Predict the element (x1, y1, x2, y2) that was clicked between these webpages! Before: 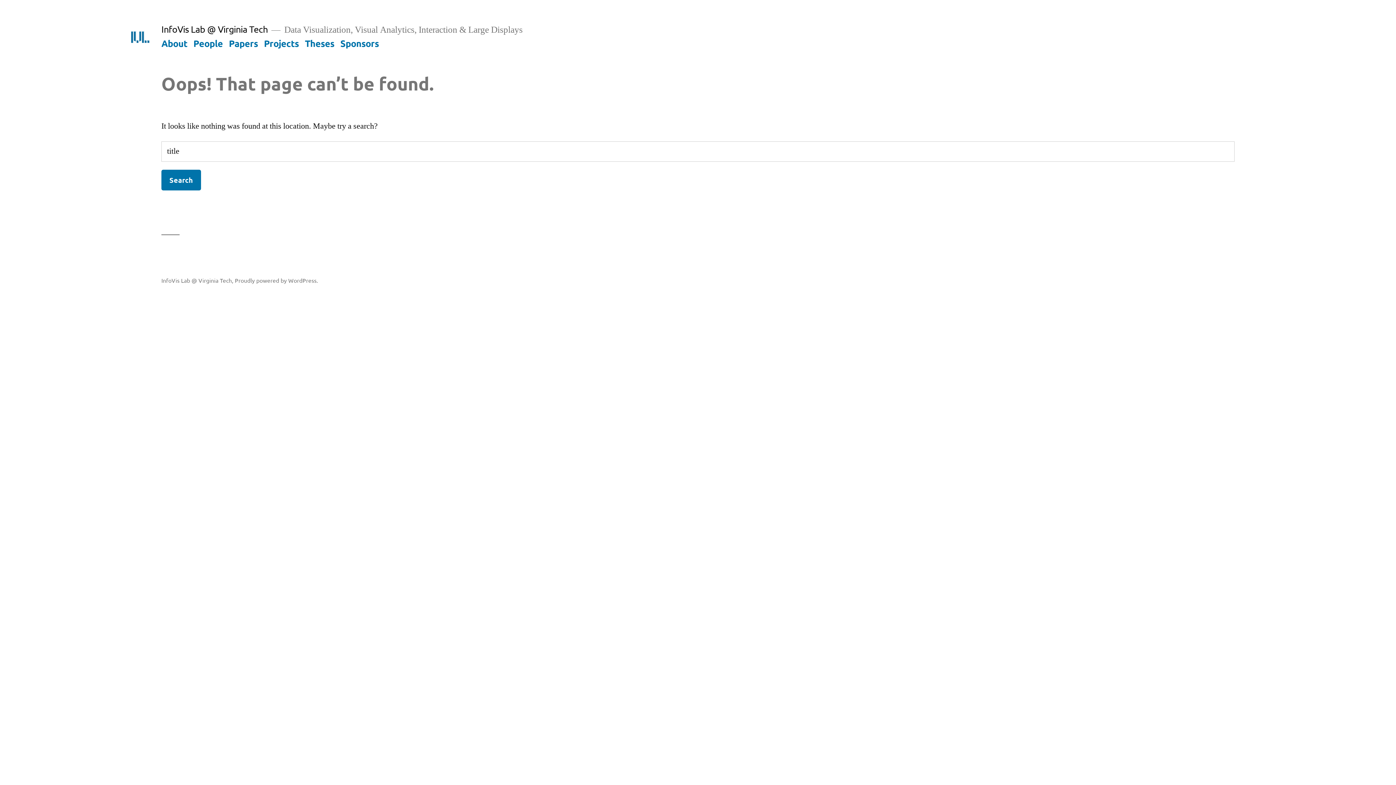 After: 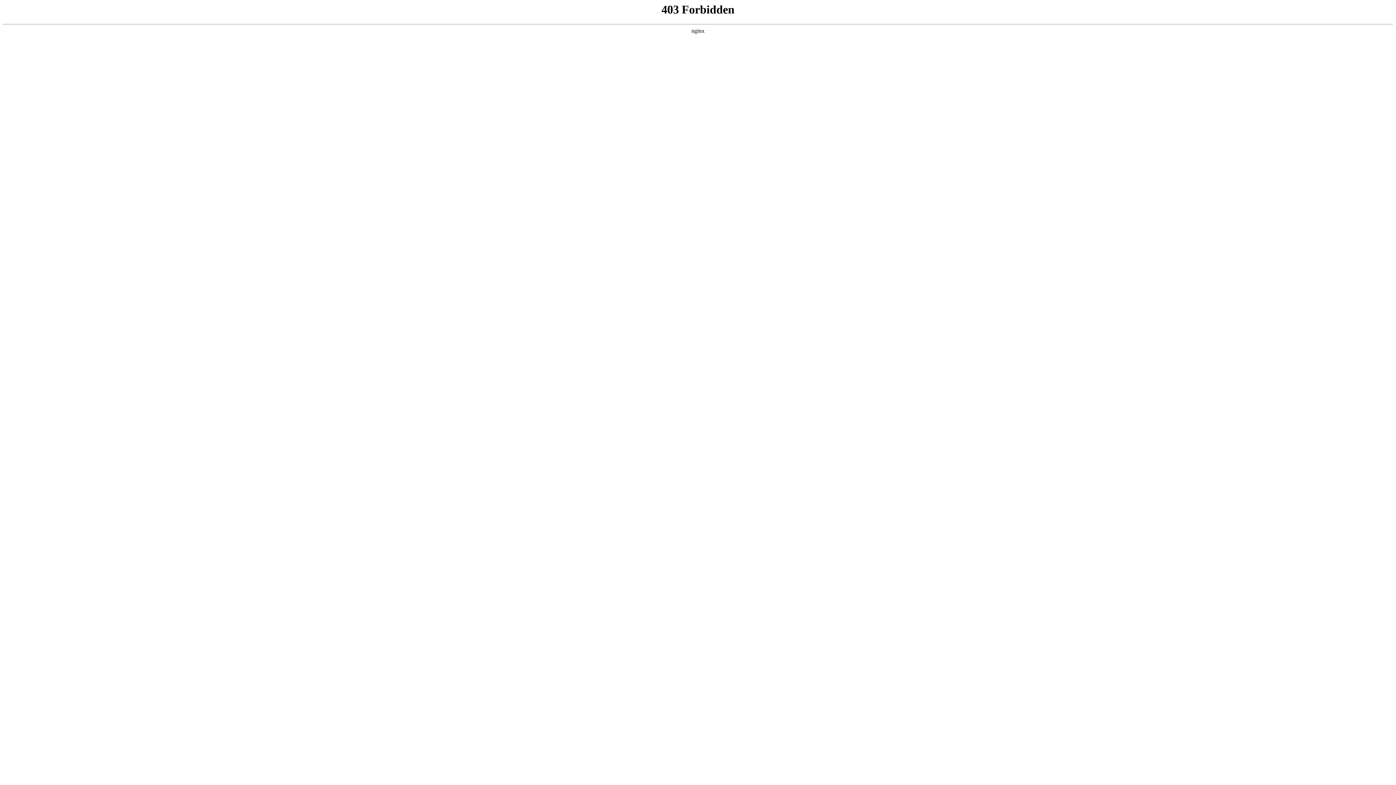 Action: label: Proudly powered by WordPress. bbox: (234, 276, 318, 283)